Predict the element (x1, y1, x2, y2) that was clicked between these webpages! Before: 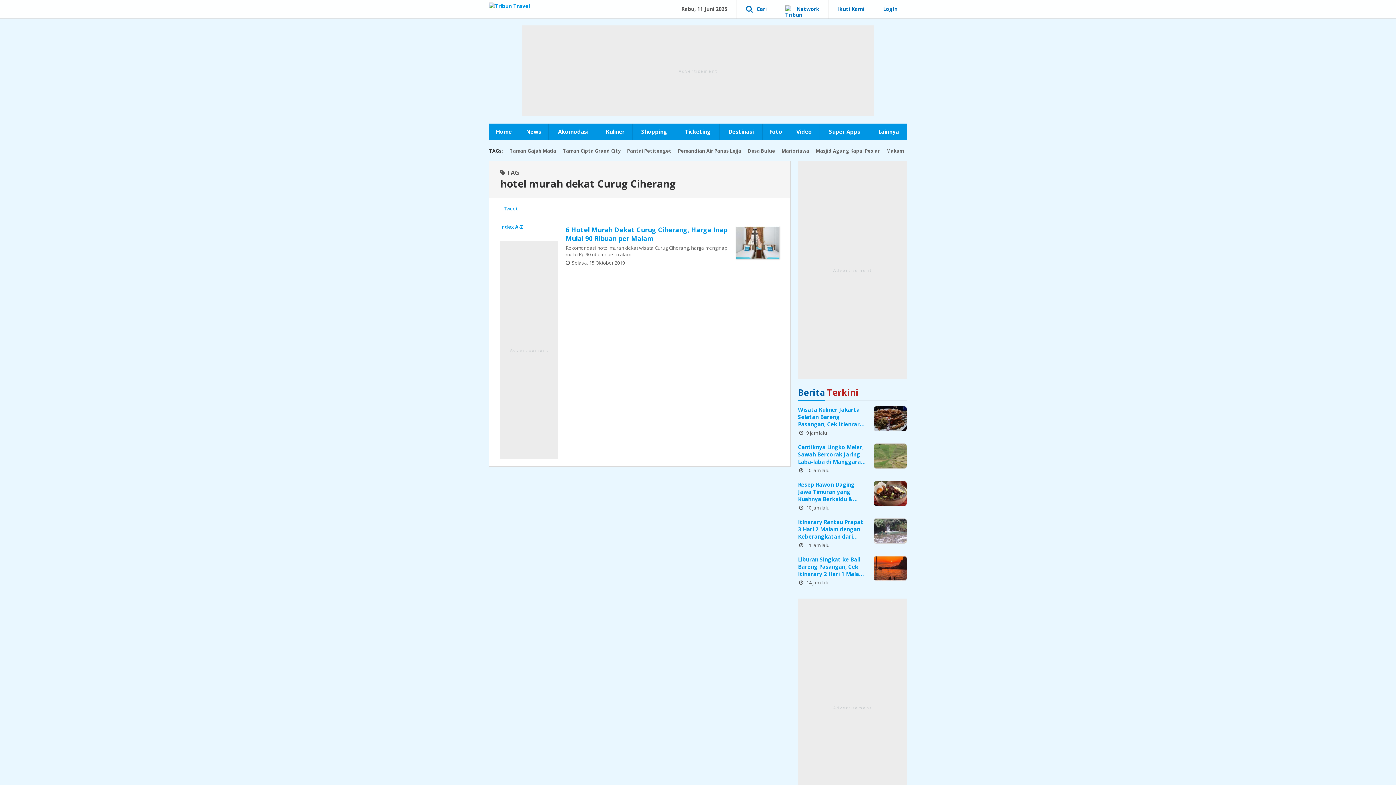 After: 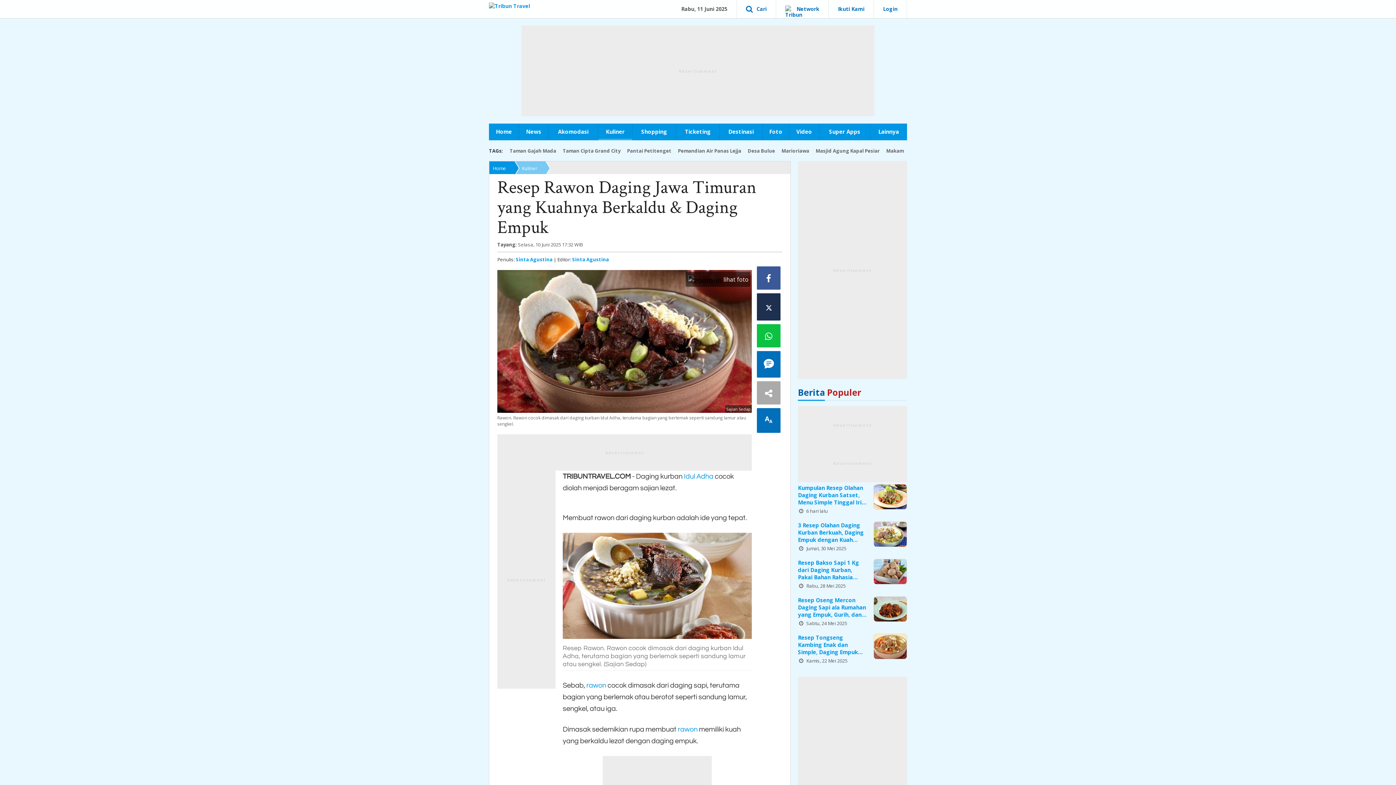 Action: label: link bbox: (873, 481, 907, 506)